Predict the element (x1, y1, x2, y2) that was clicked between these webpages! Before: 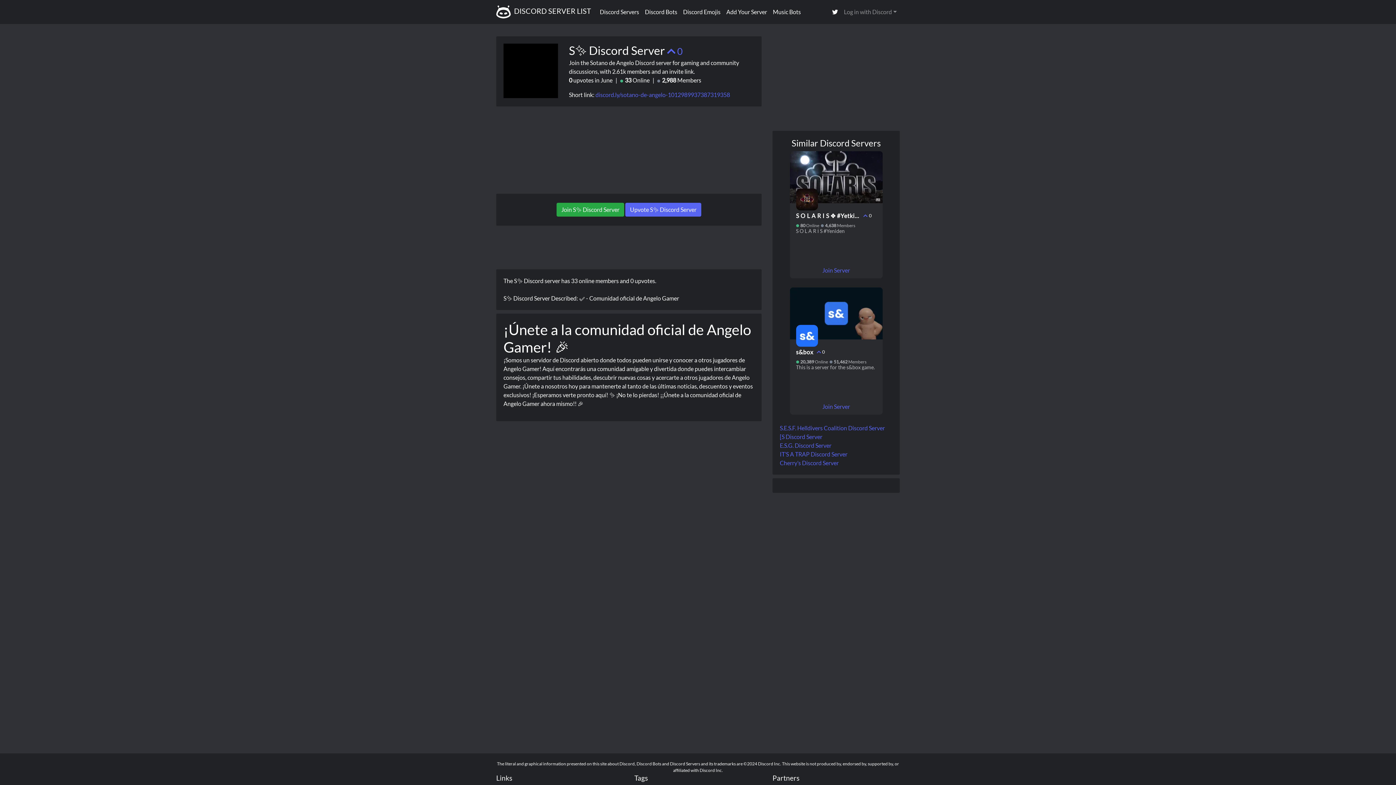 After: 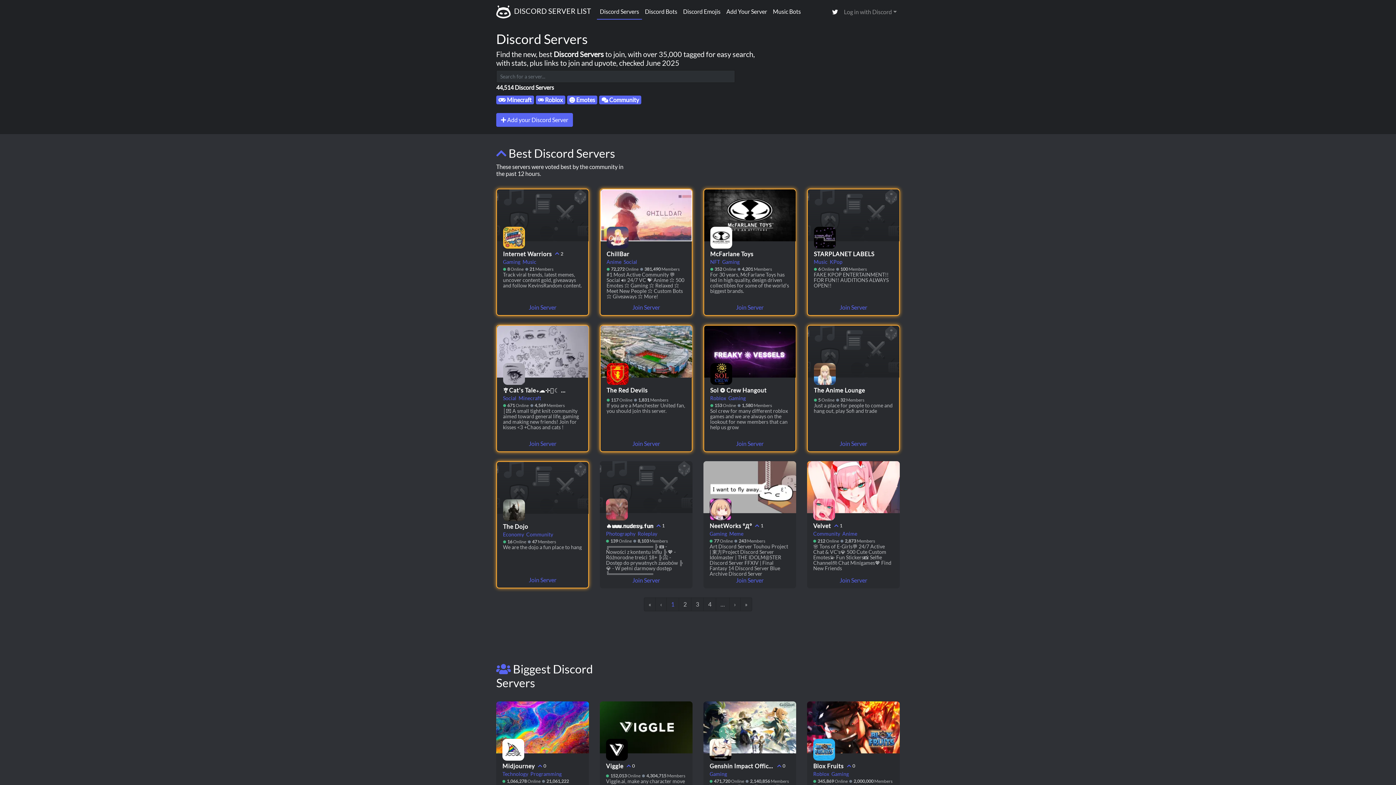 Action: label:  DISCORD SERVER LIST bbox: (496, 2, 591, 21)